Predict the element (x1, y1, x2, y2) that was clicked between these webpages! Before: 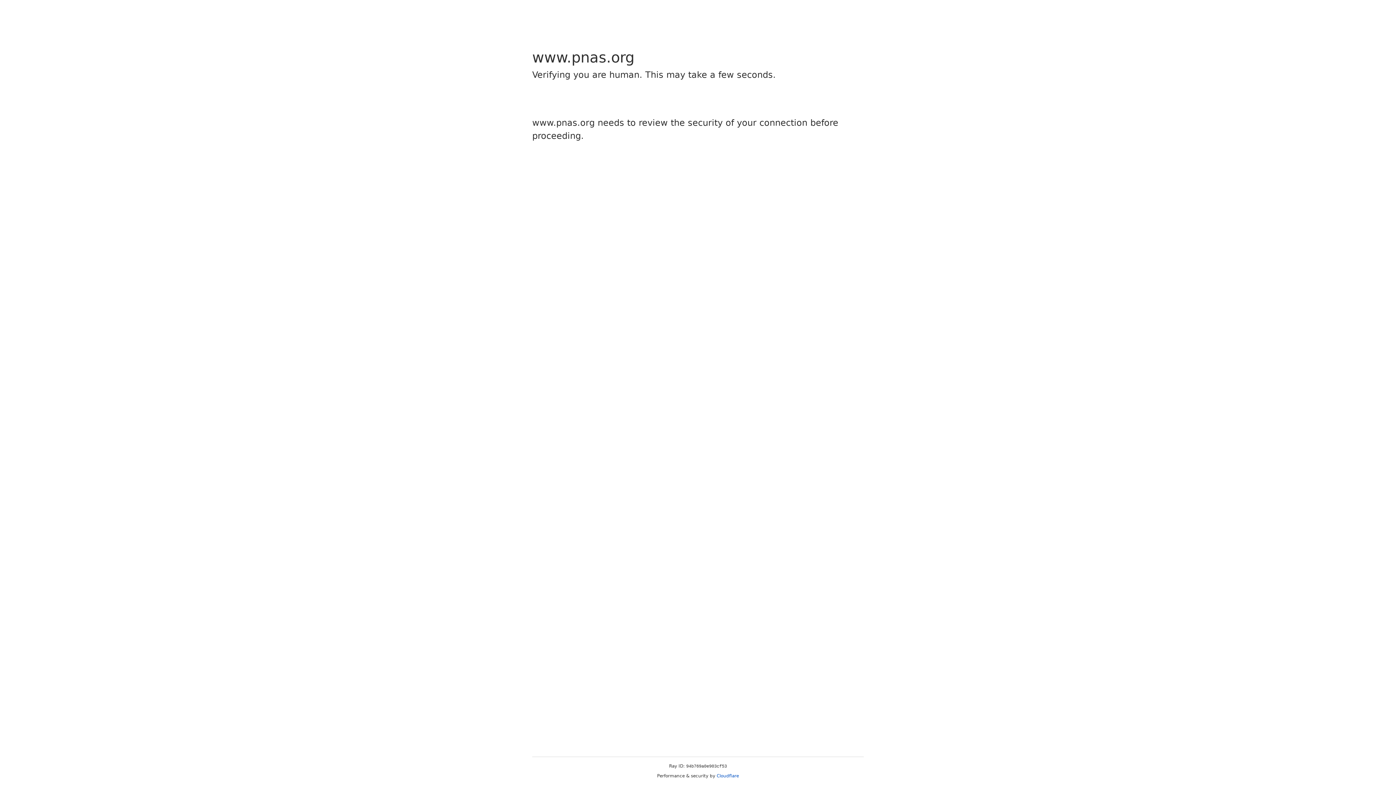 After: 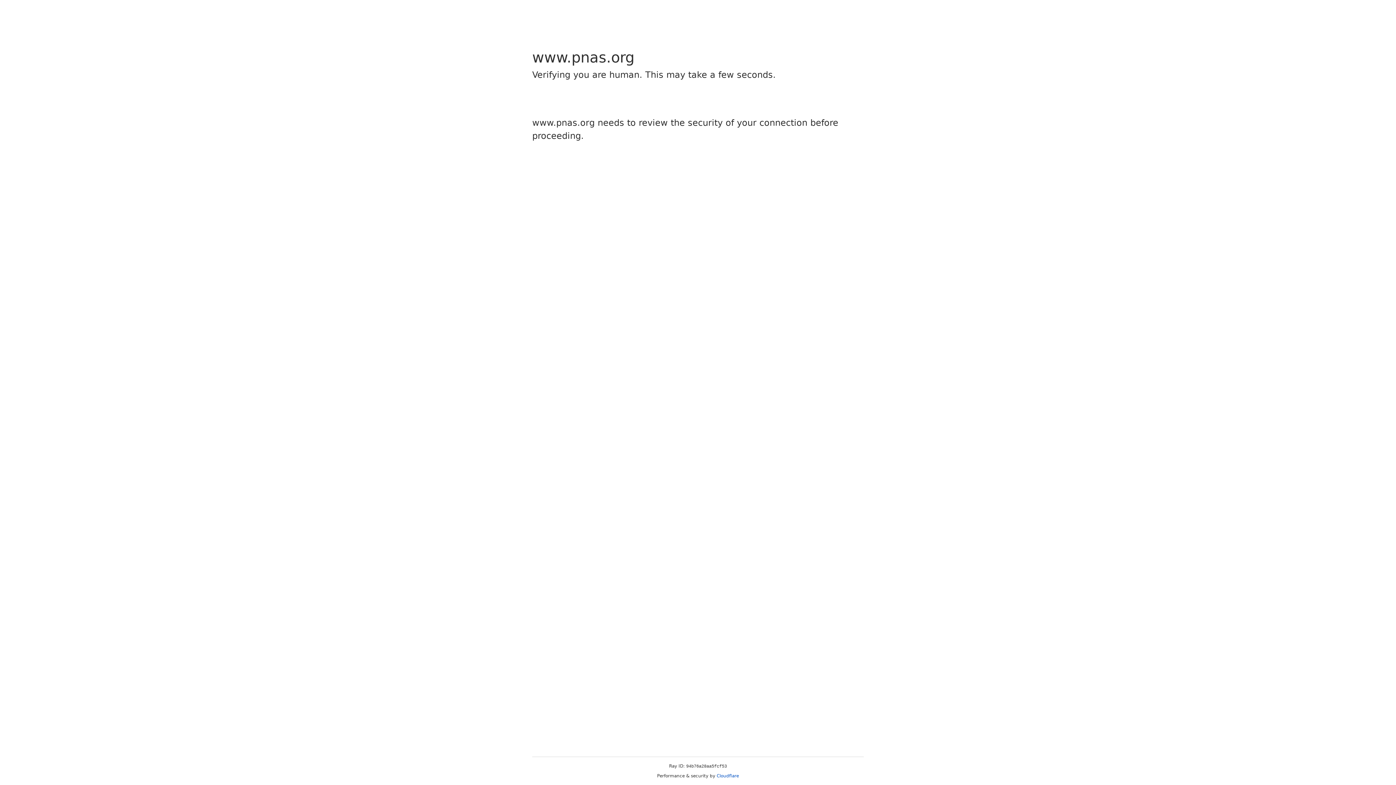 Action: bbox: (716, 773, 739, 778) label: Cloudflare